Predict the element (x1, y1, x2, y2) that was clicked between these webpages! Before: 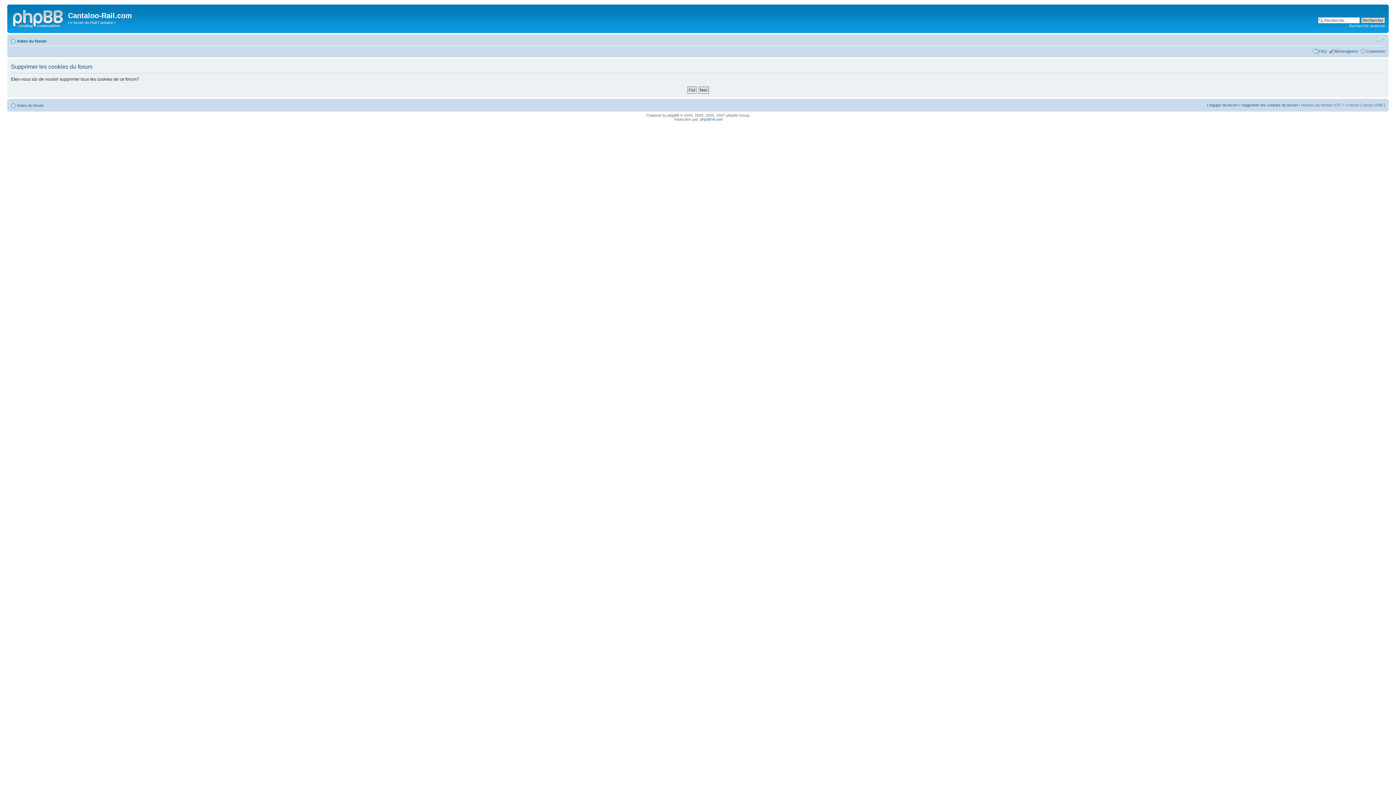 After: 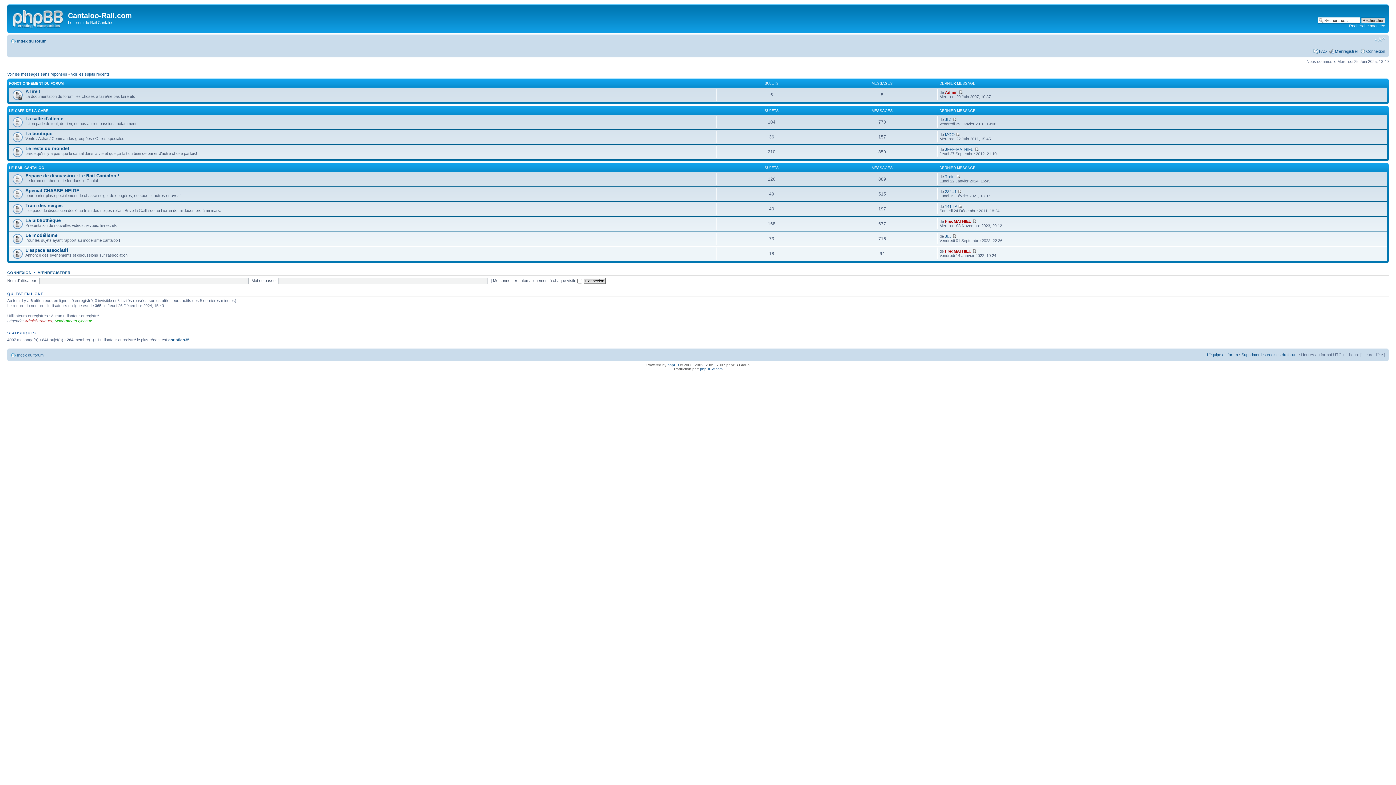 Action: bbox: (9, 6, 68, 29)